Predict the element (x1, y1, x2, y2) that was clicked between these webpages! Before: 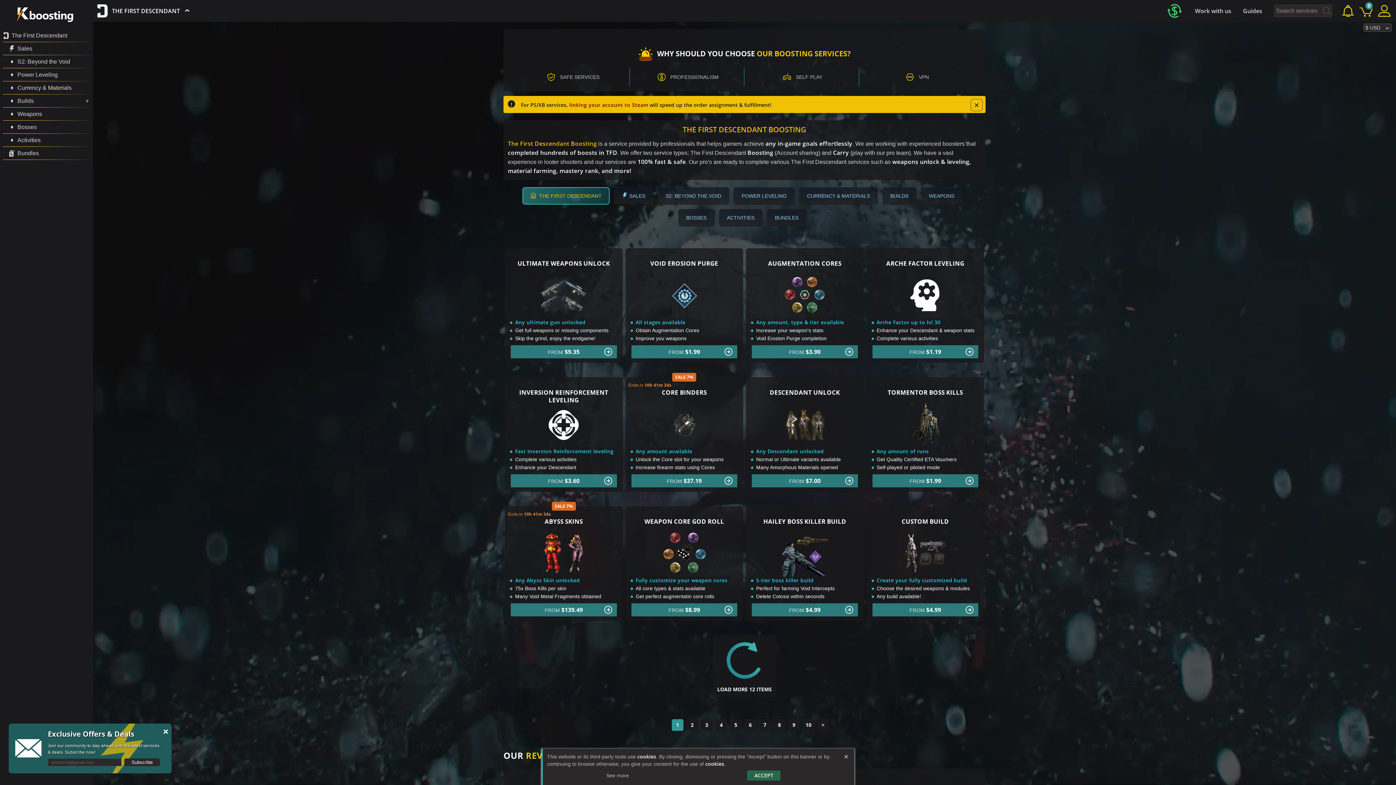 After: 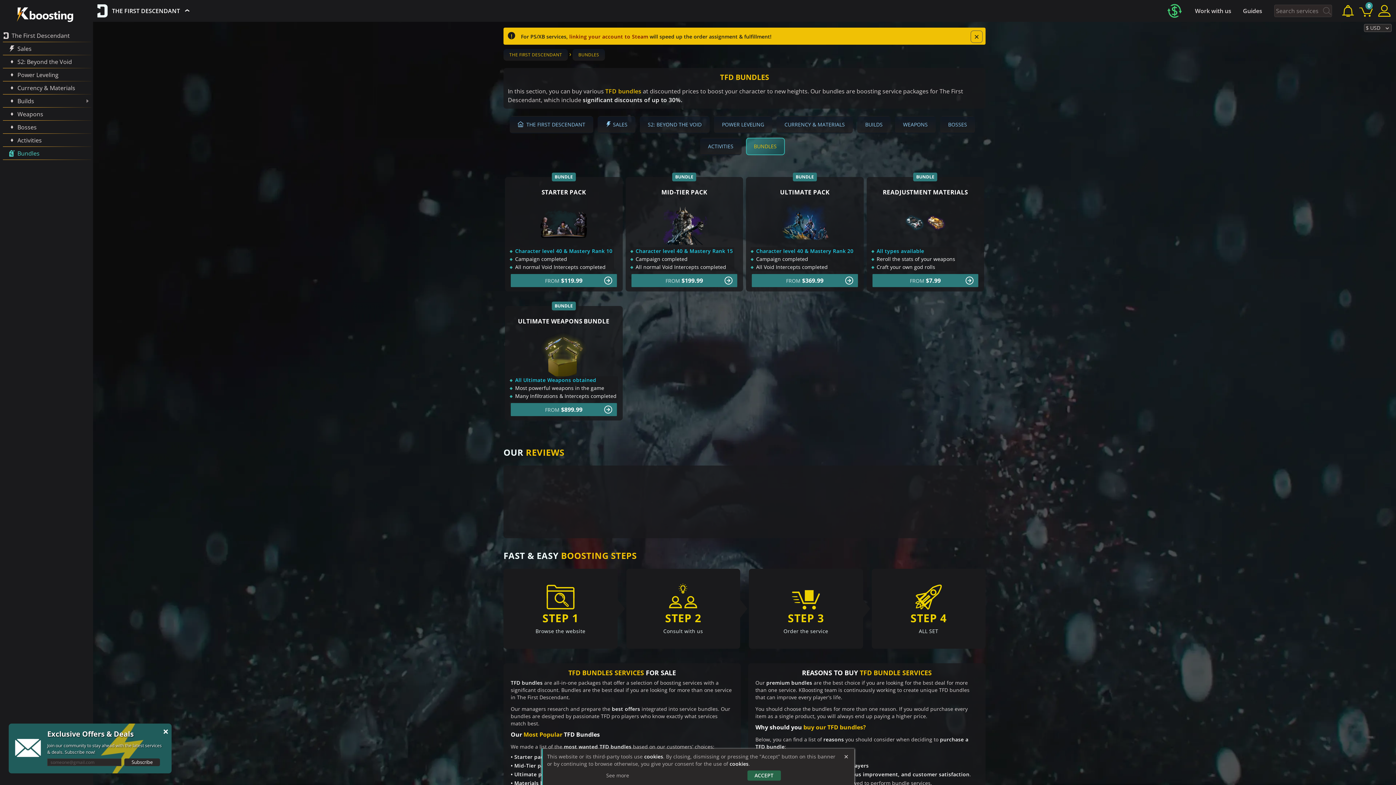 Action: label: BUNDLES bbox: (767, 209, 806, 225)